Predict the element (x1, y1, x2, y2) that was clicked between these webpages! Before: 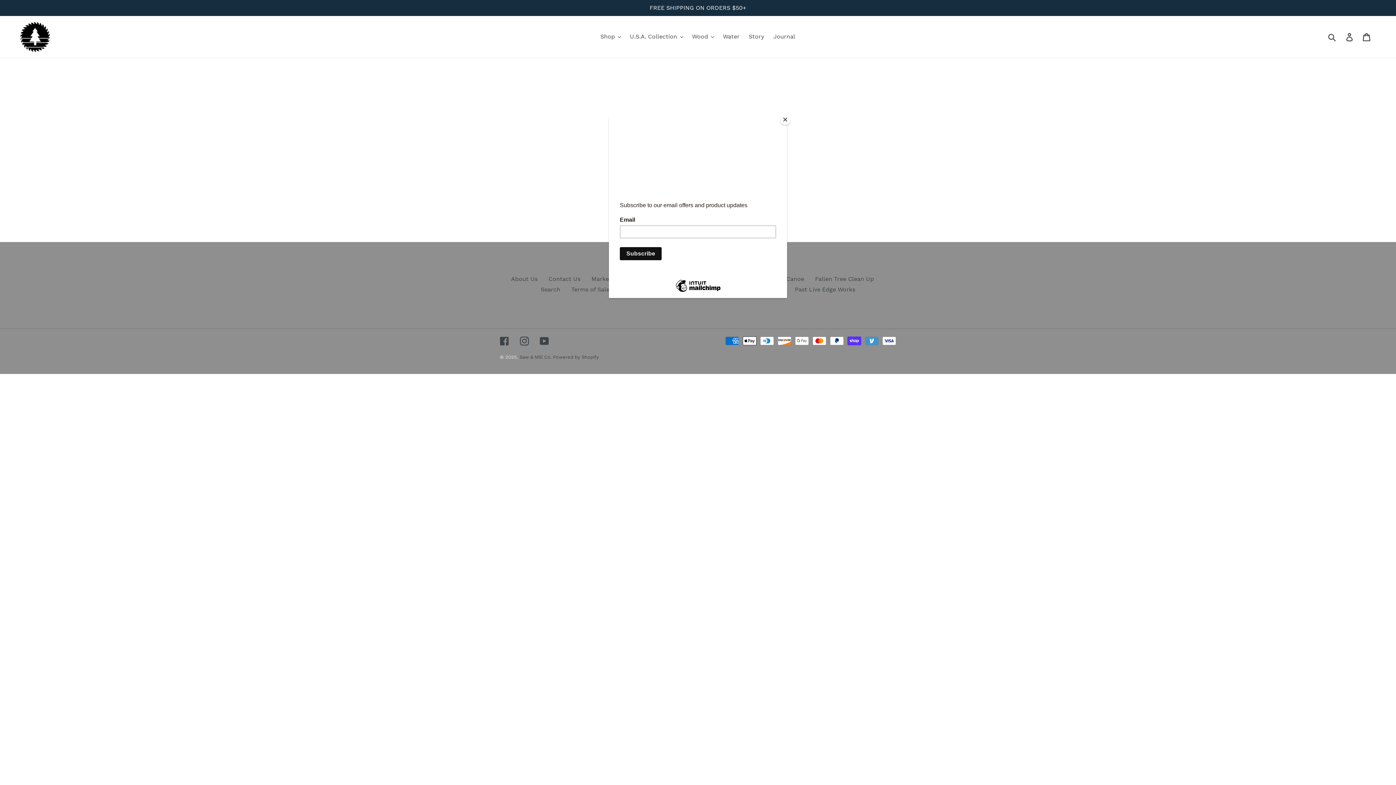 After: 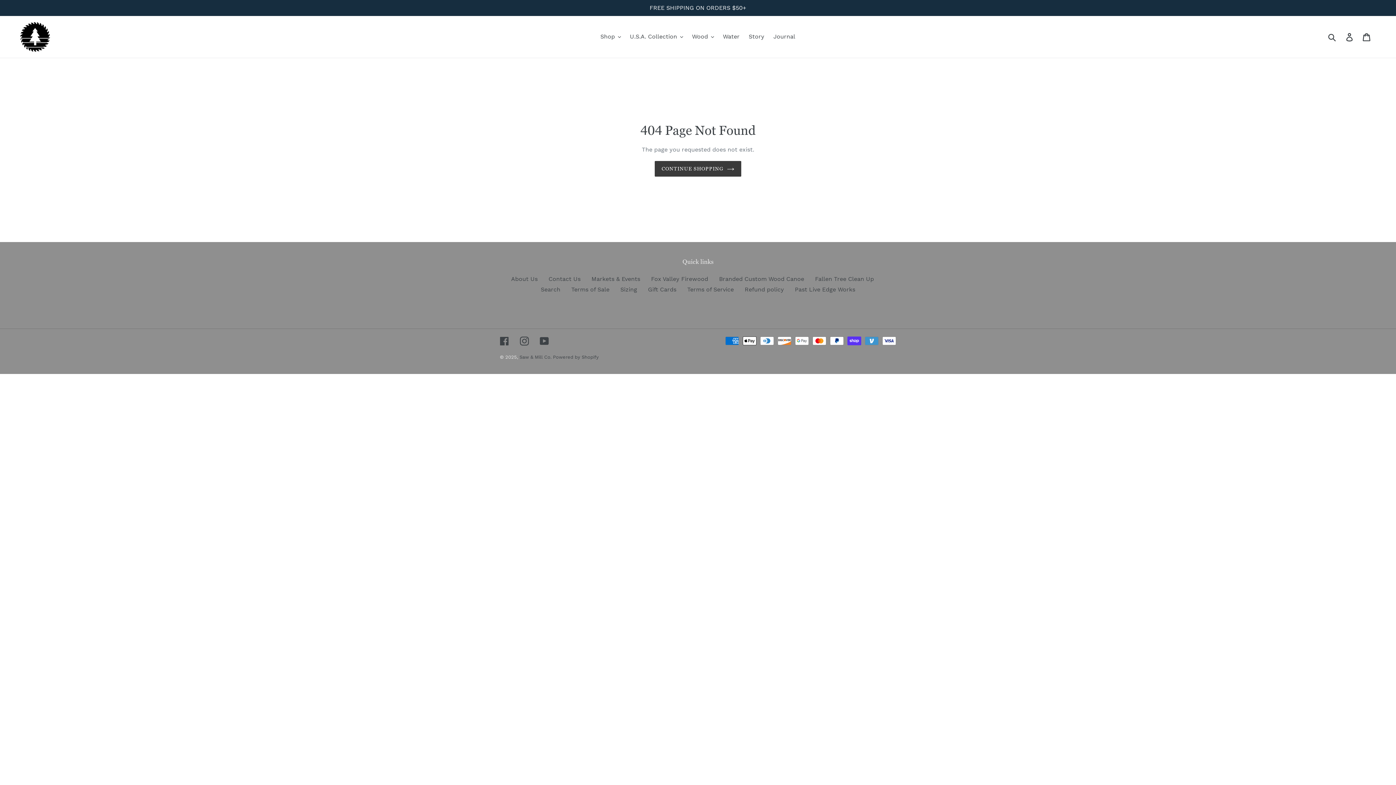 Action: bbox: (780, 114, 790, 125) label: Close